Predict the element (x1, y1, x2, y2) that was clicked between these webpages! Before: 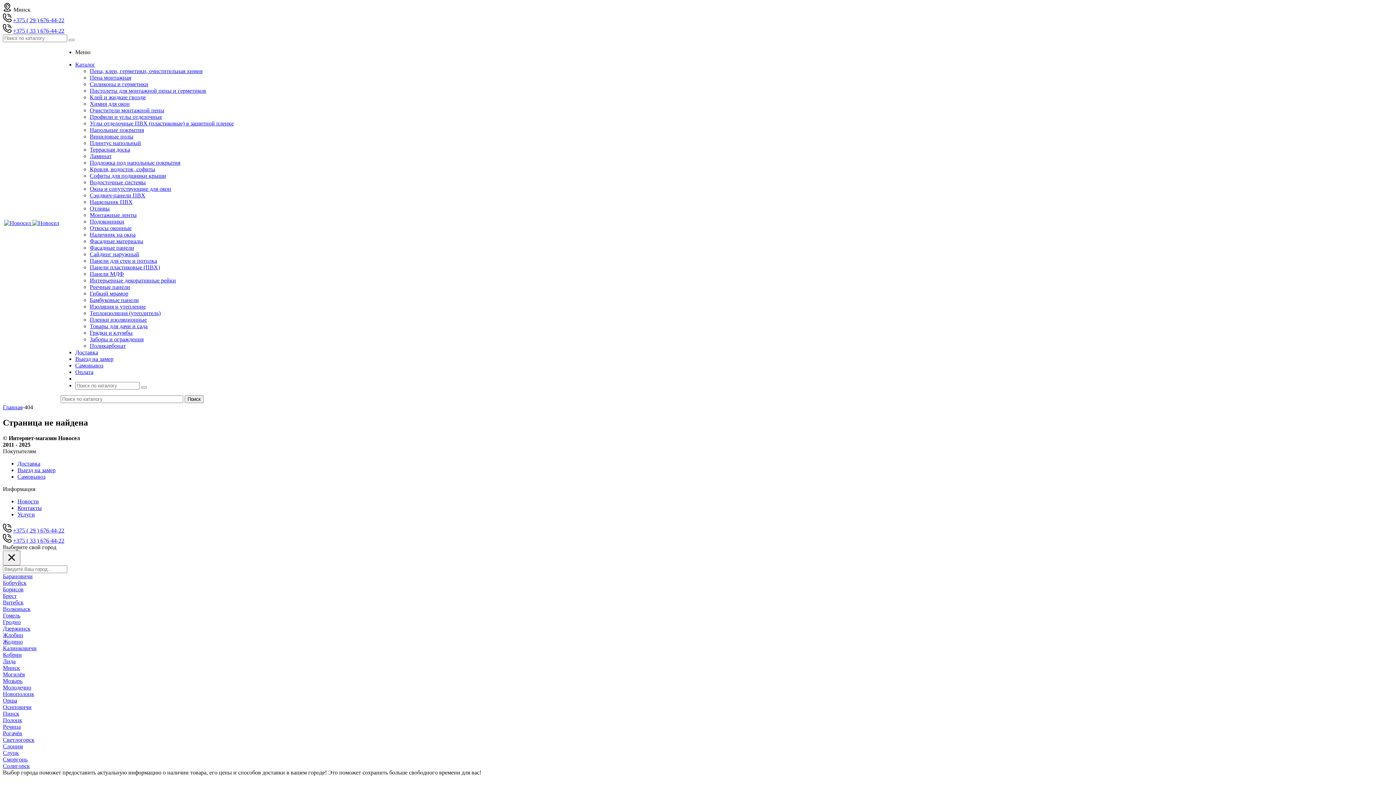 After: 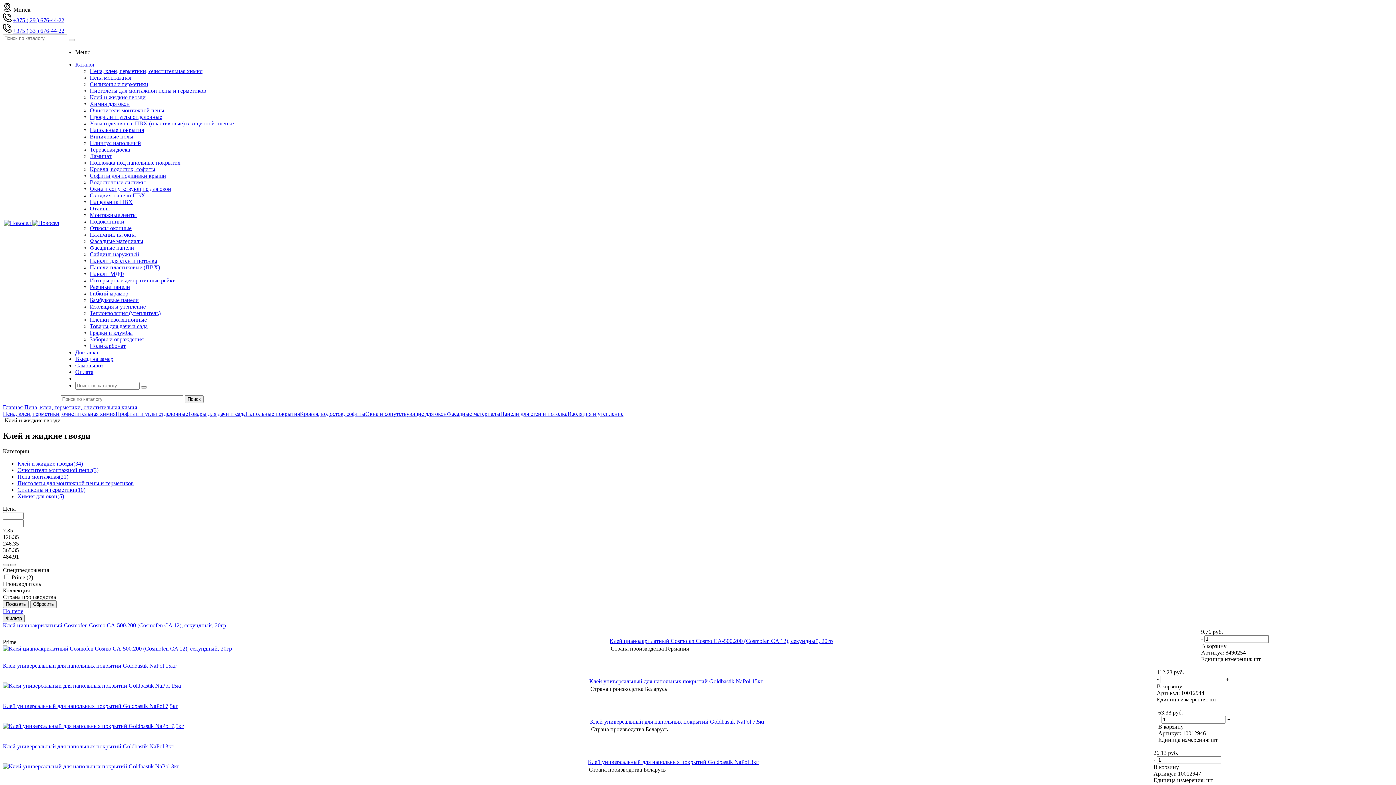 Action: bbox: (89, 94, 145, 100) label: Клей и жидкие гвозди